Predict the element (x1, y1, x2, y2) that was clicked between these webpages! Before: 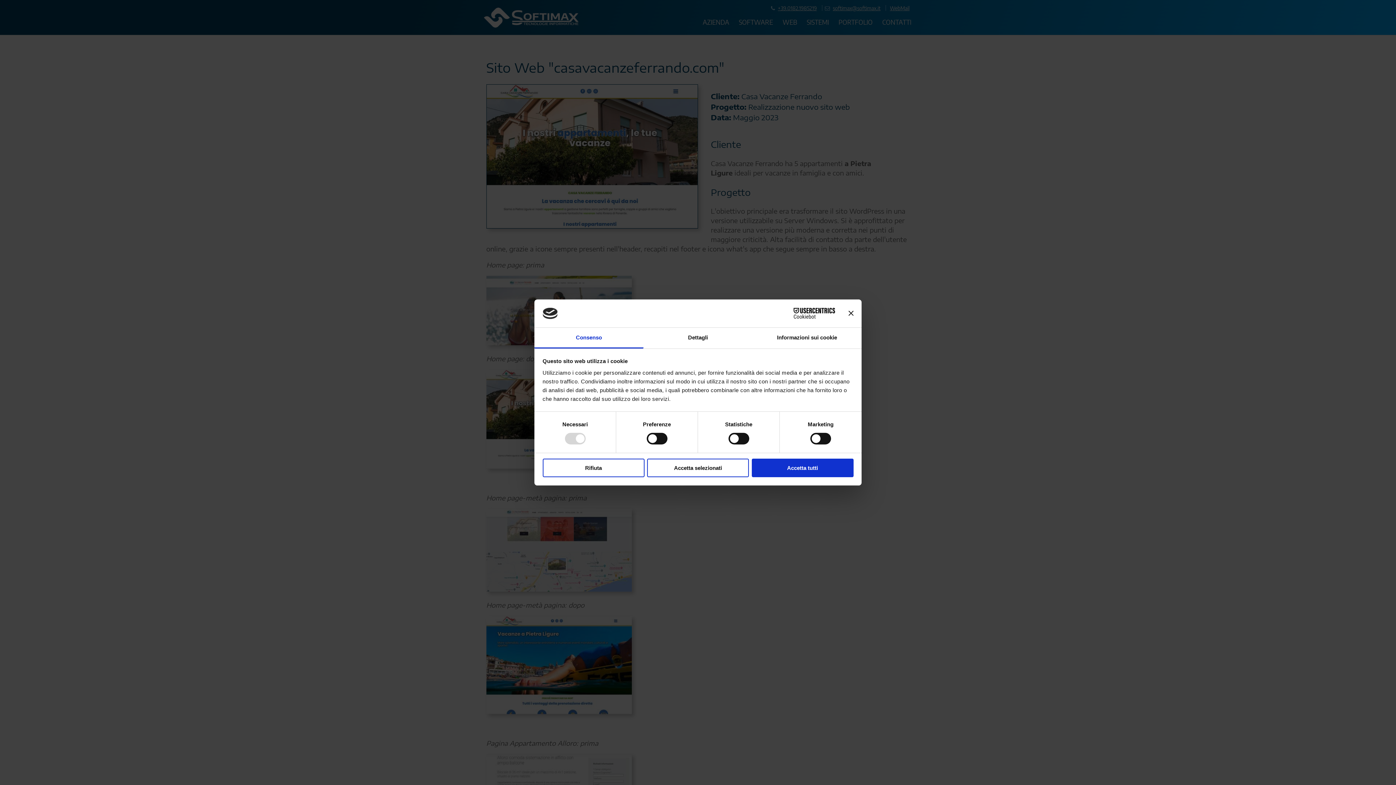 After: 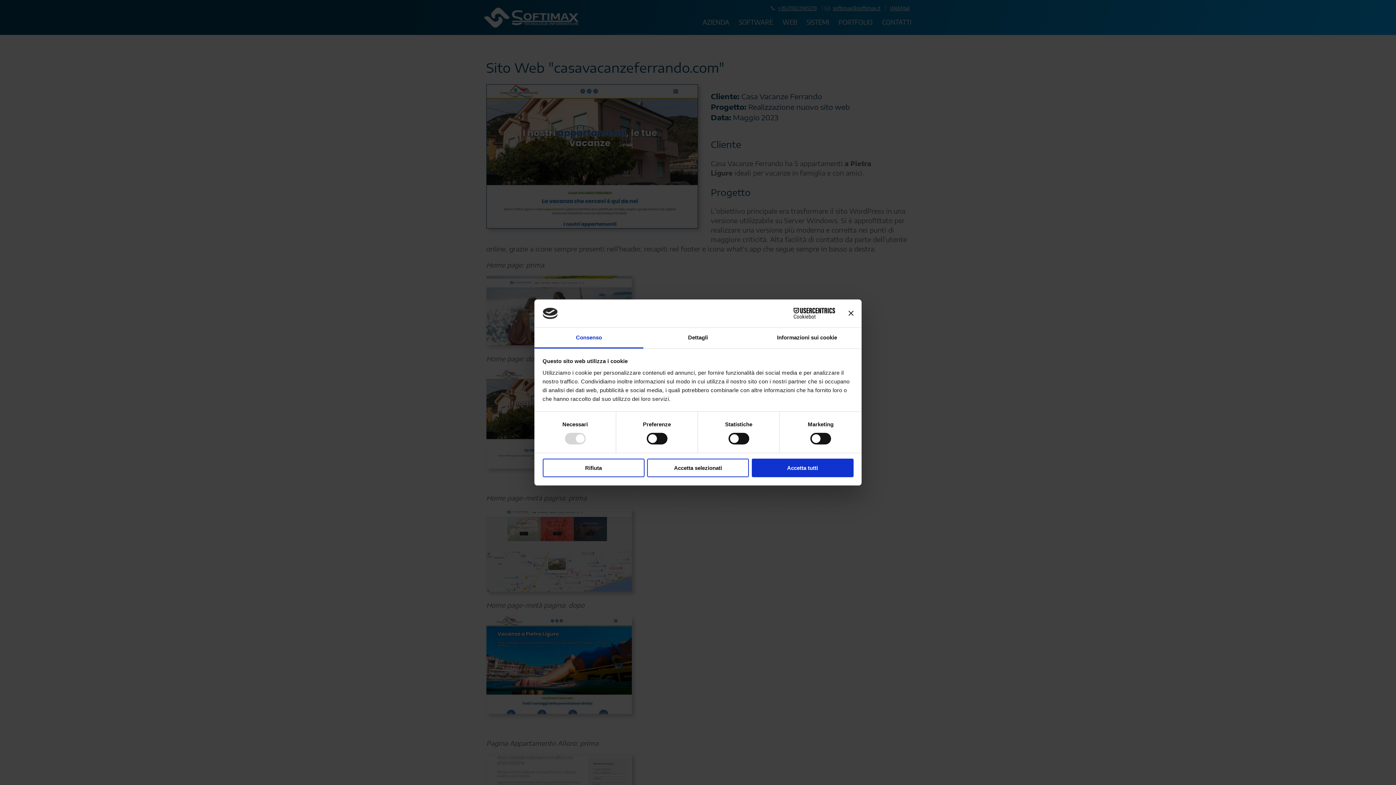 Action: bbox: (771, 308, 835, 319) label: Cookiebot - opens in a new window